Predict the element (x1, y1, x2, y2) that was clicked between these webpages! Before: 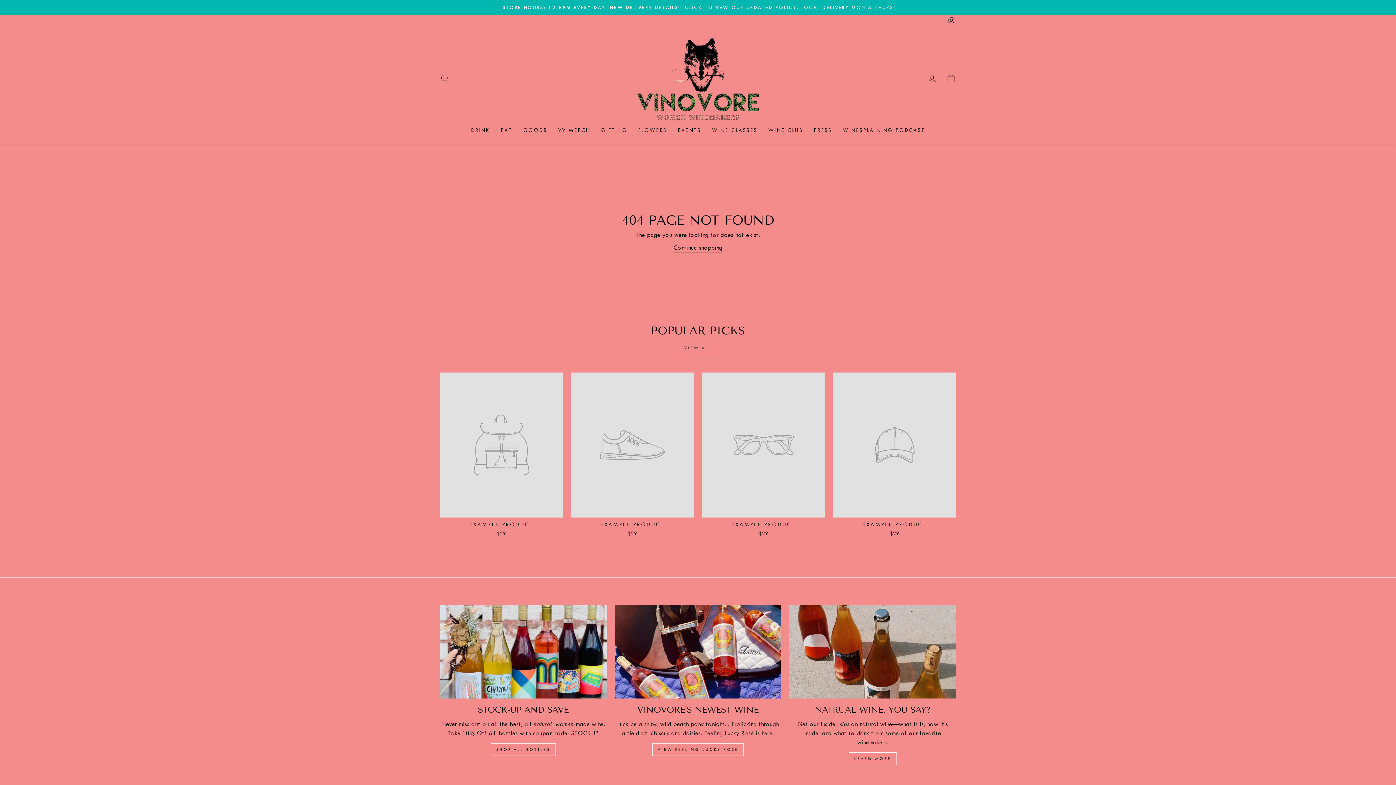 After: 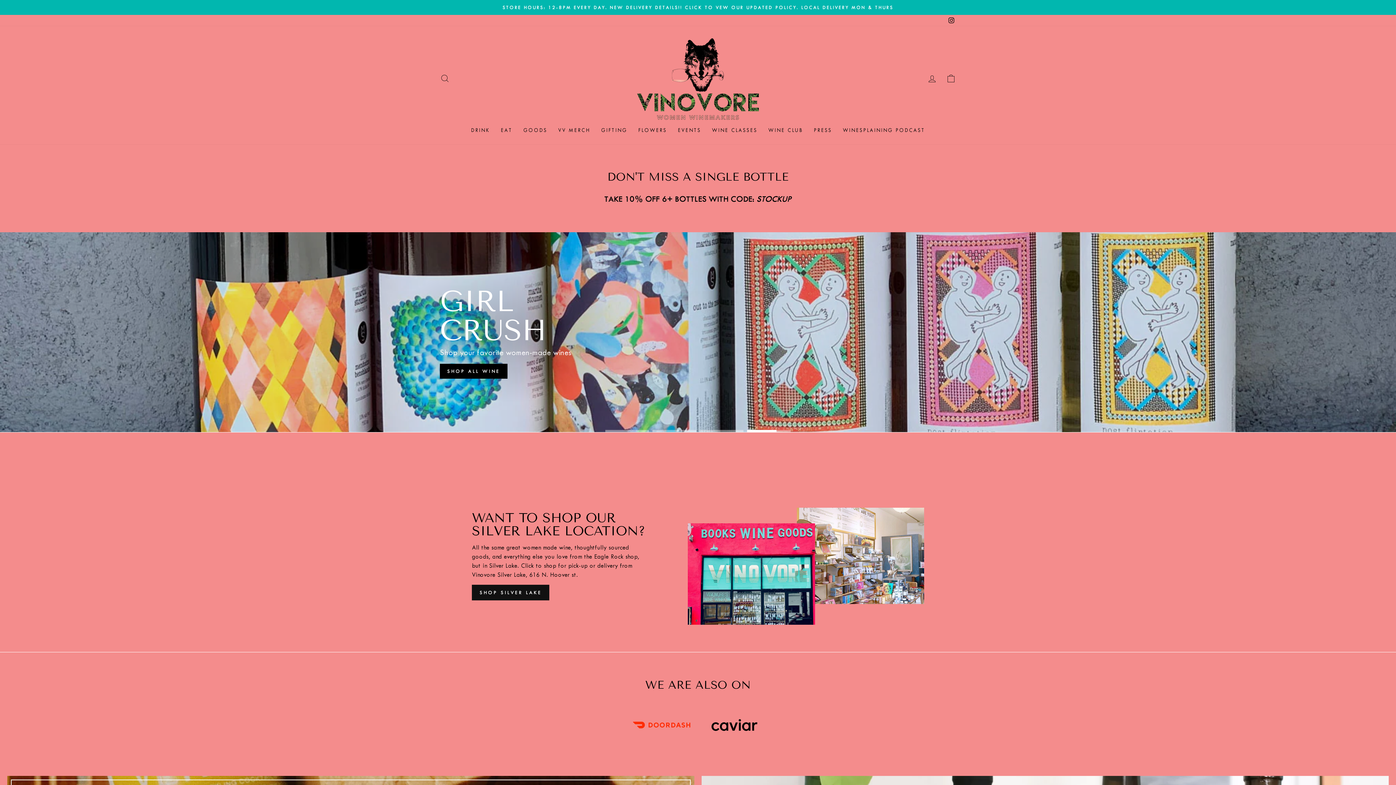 Action: bbox: (636, 37, 760, 120)